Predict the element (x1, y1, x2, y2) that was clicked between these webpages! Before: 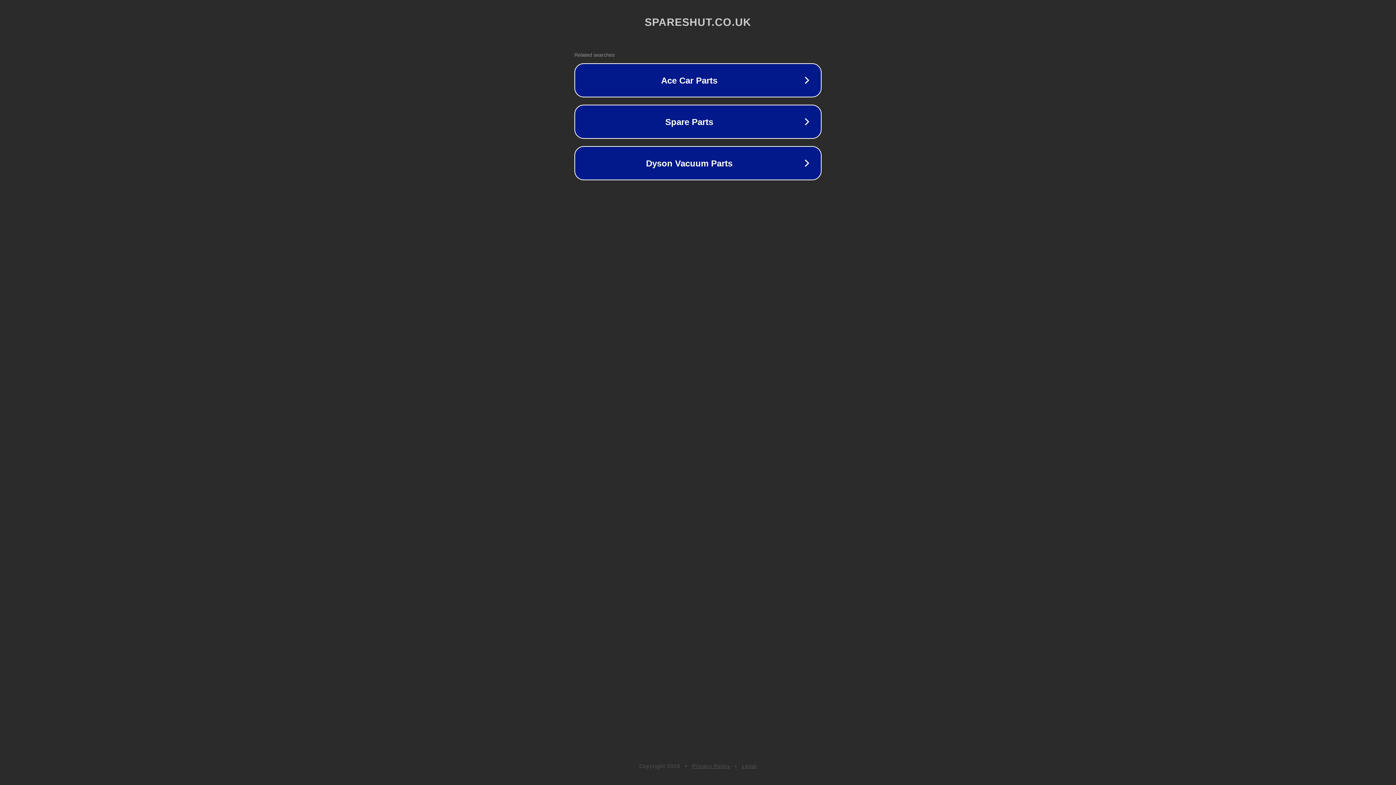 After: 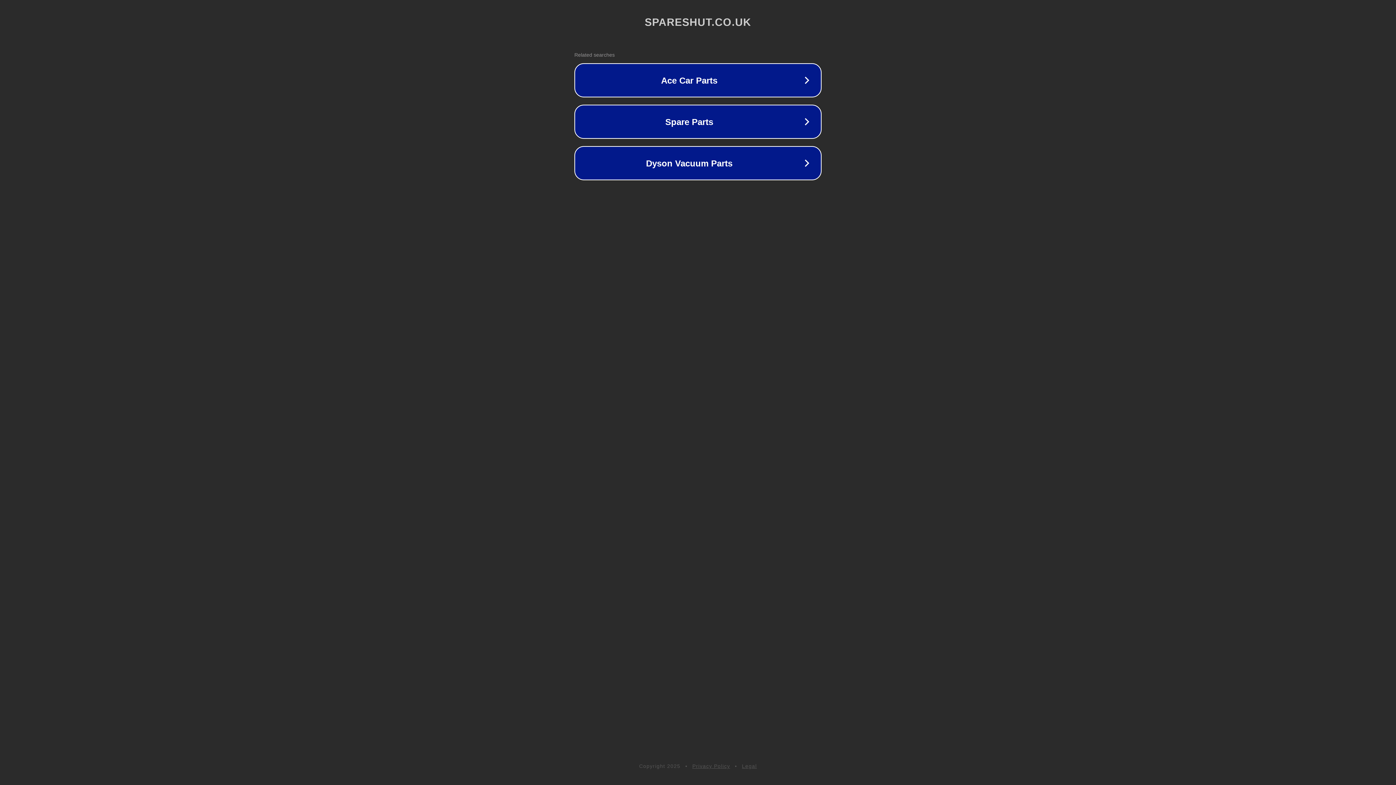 Action: bbox: (742, 763, 757, 769) label: Legal